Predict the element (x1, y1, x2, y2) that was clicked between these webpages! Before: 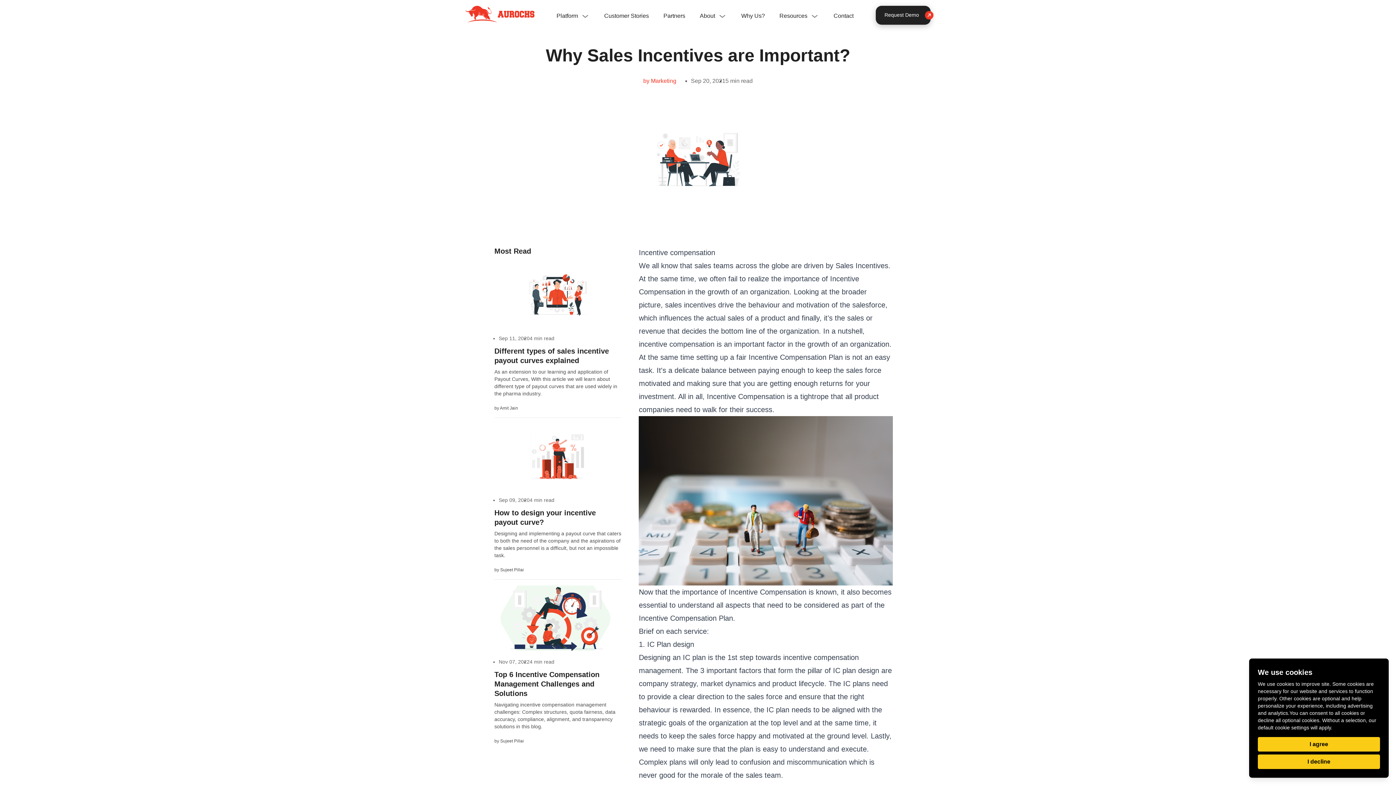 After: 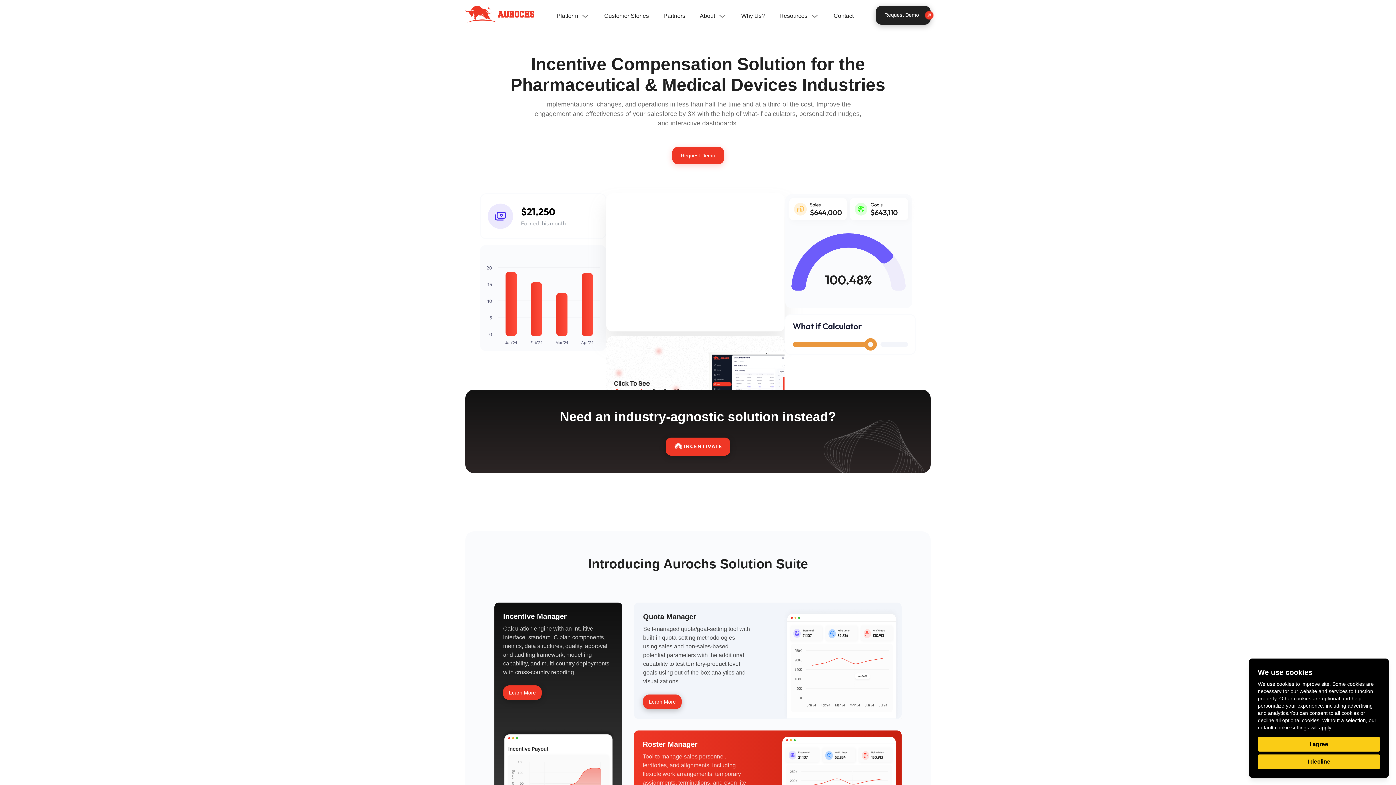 Action: bbox: (465, 5, 534, 24)